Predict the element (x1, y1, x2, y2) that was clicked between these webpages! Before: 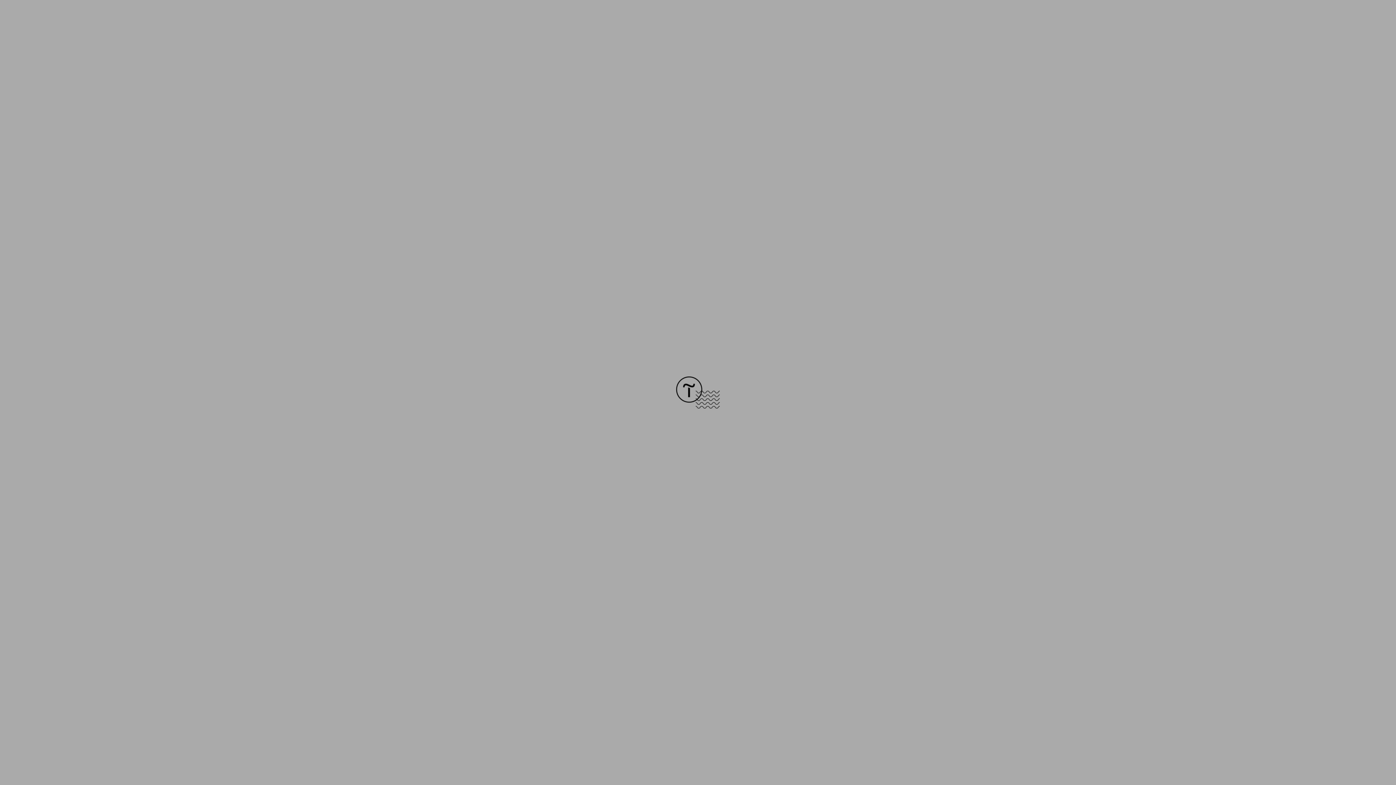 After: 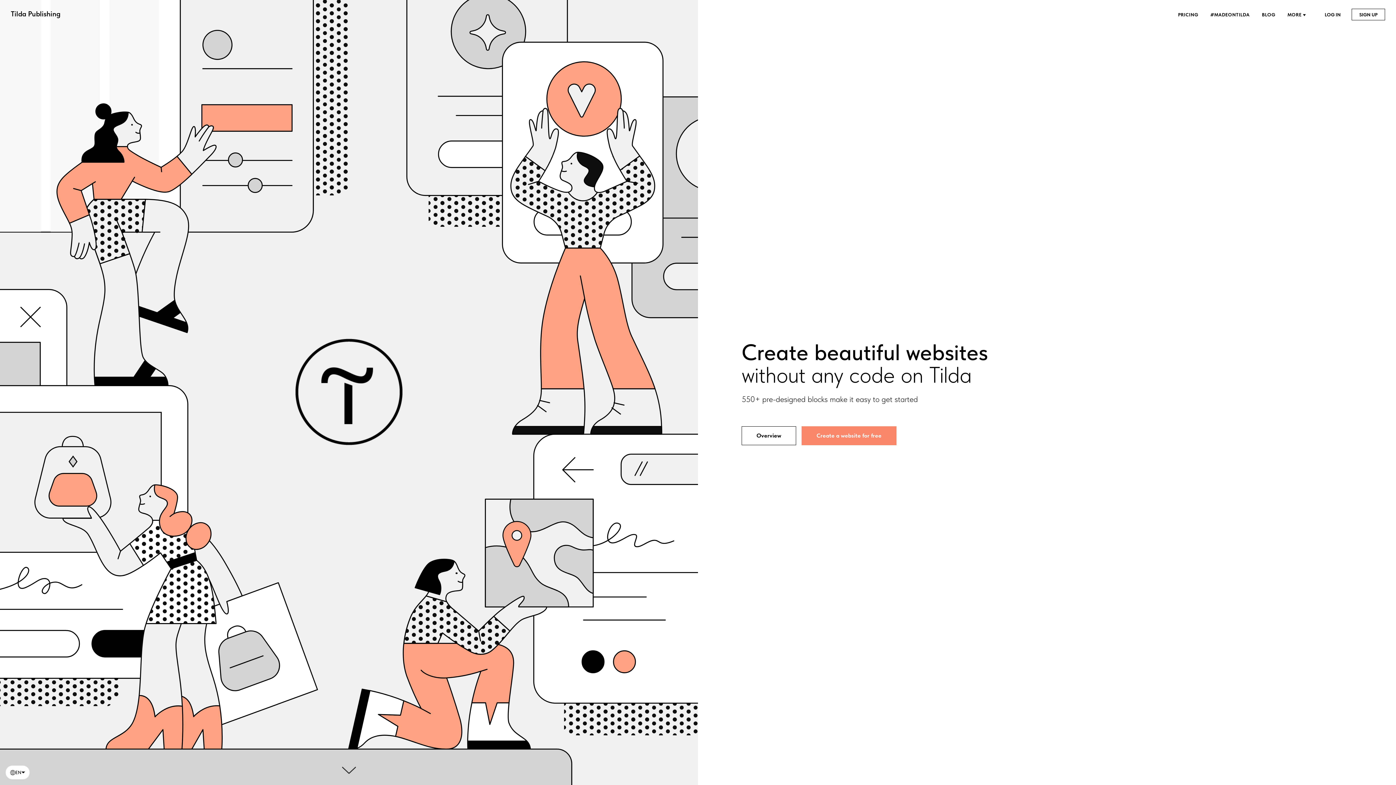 Action: bbox: (676, 403, 720, 409)